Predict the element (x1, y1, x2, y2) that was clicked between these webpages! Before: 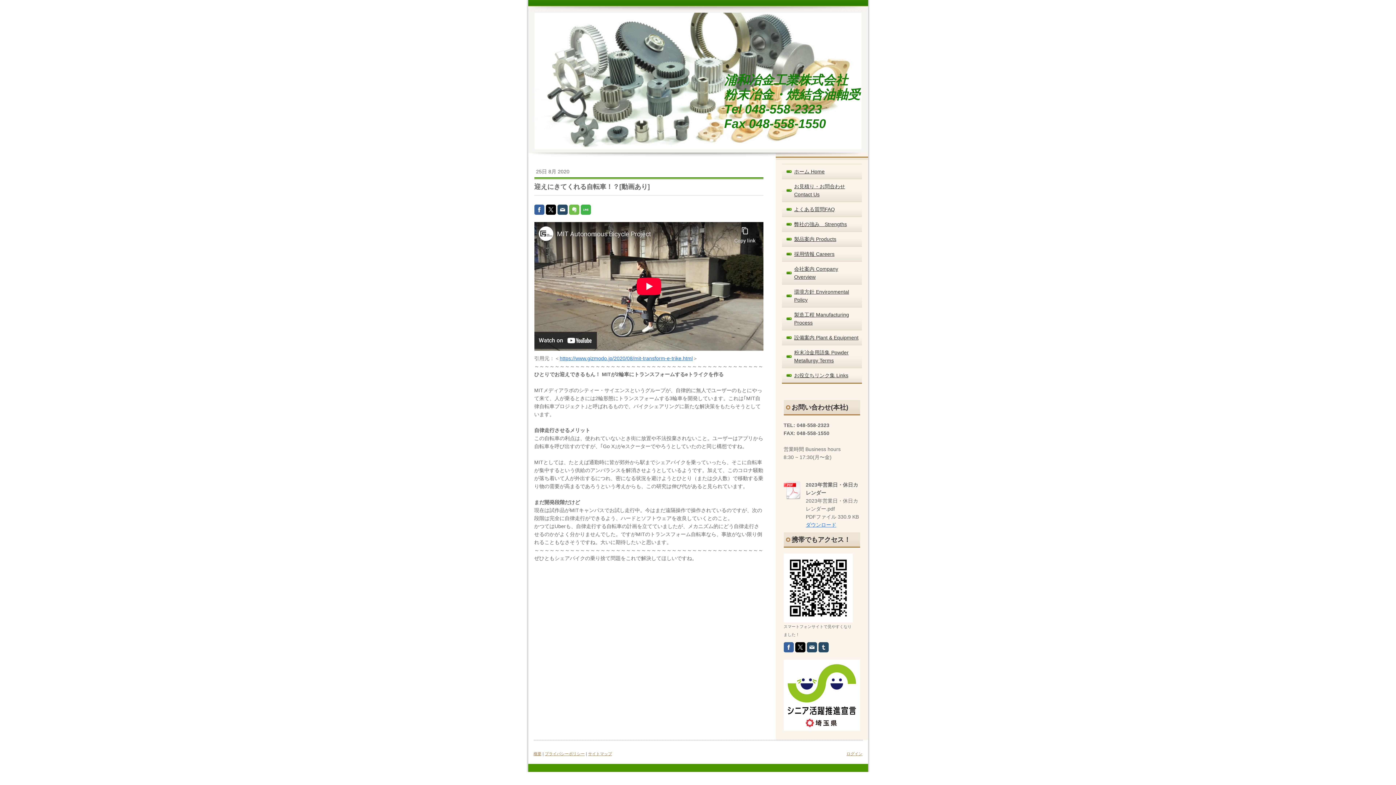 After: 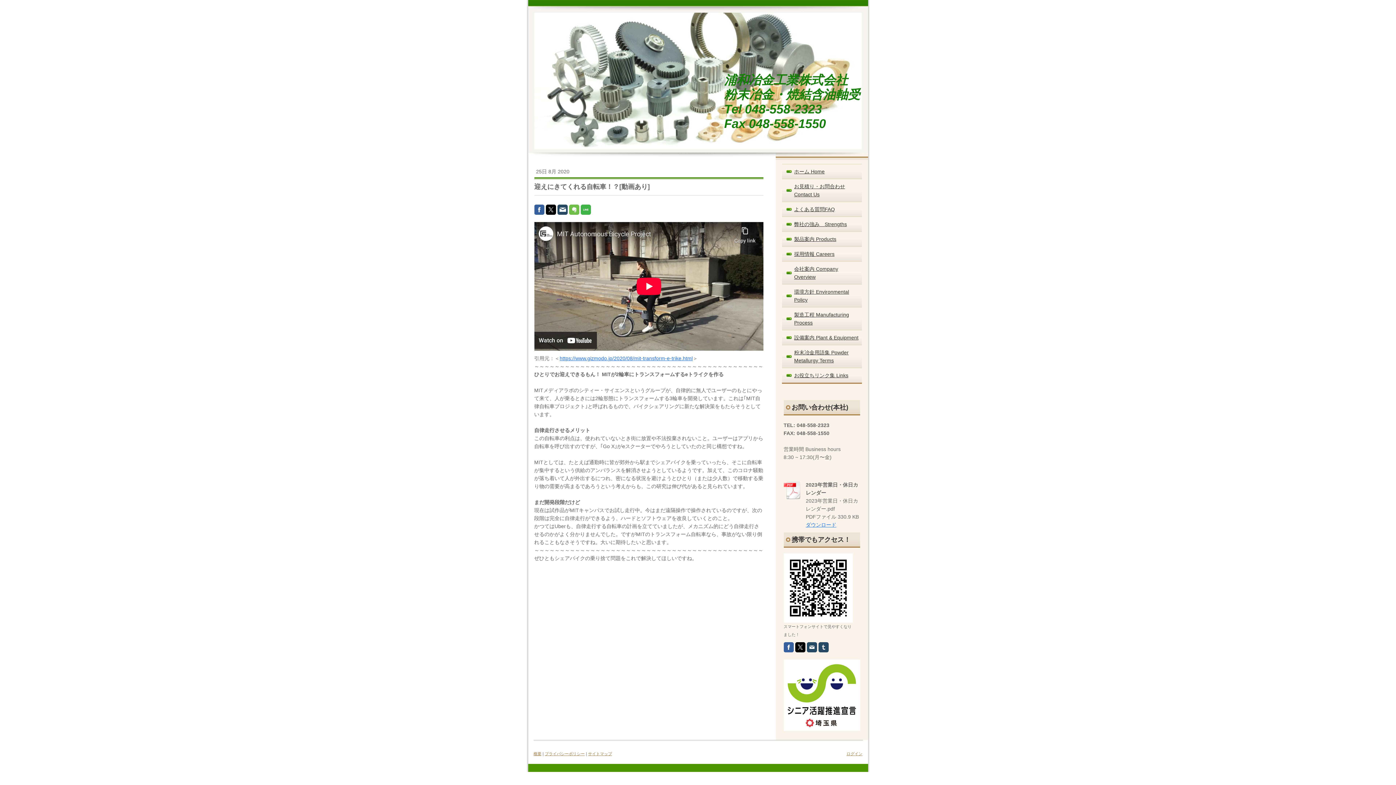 Action: bbox: (557, 204, 567, 214)